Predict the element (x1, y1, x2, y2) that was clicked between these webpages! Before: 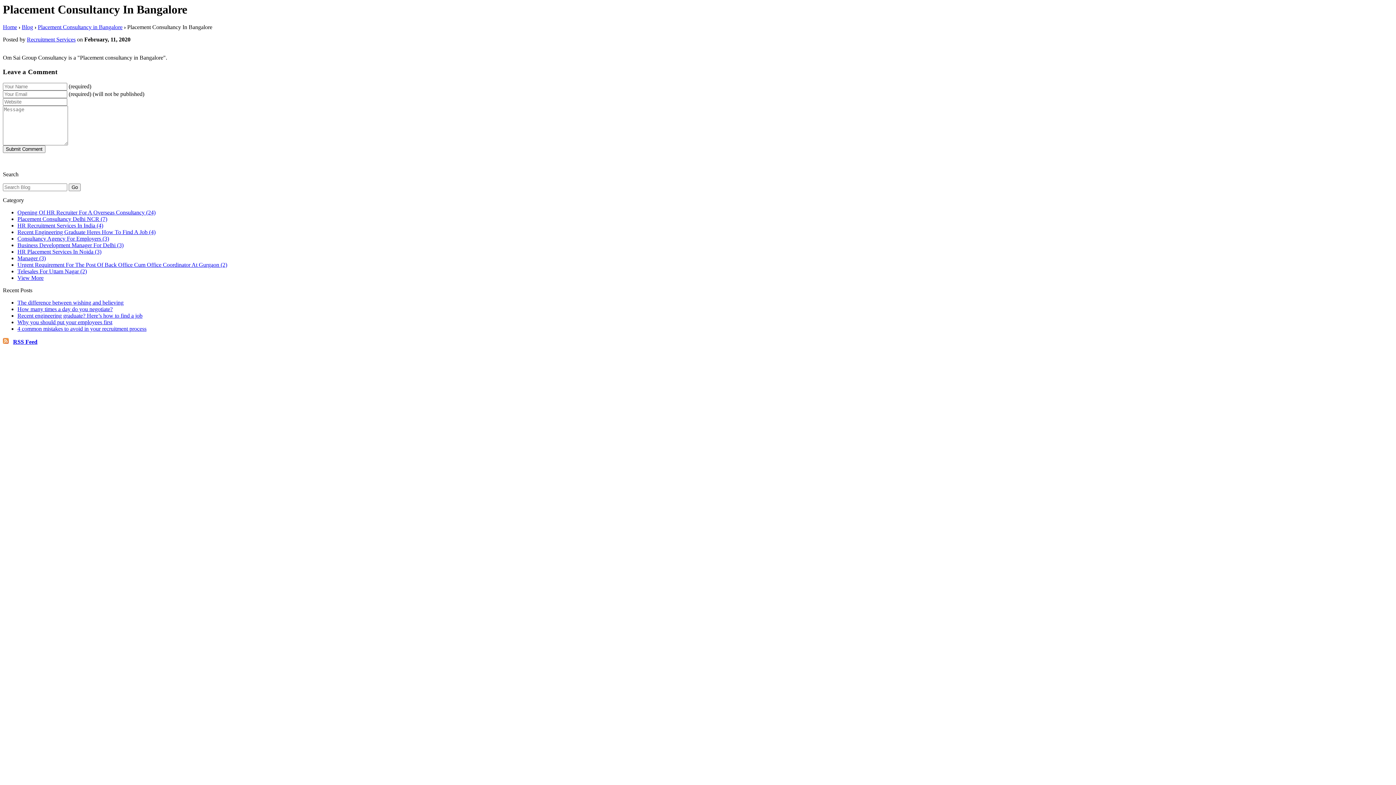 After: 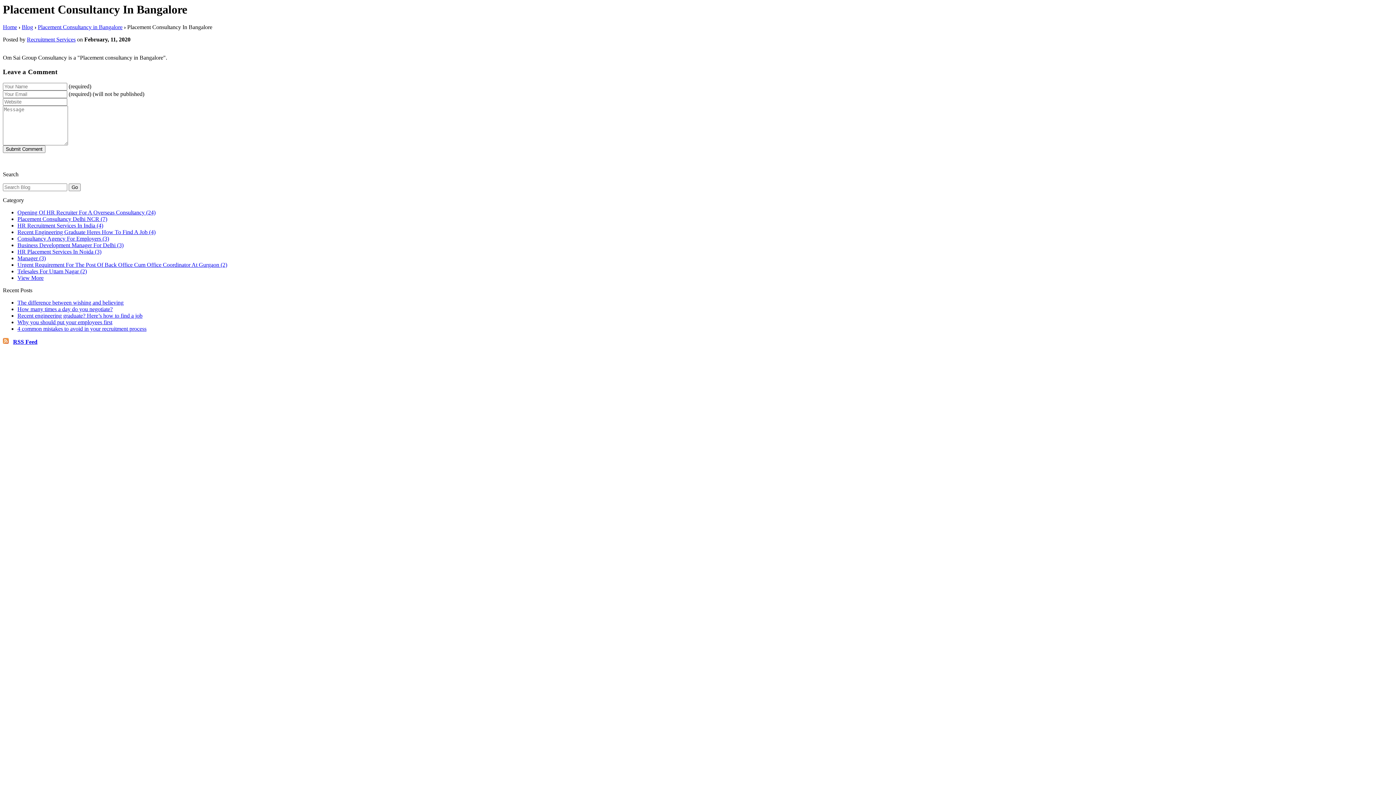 Action: label: RSS Feed bbox: (13, 338, 37, 345)